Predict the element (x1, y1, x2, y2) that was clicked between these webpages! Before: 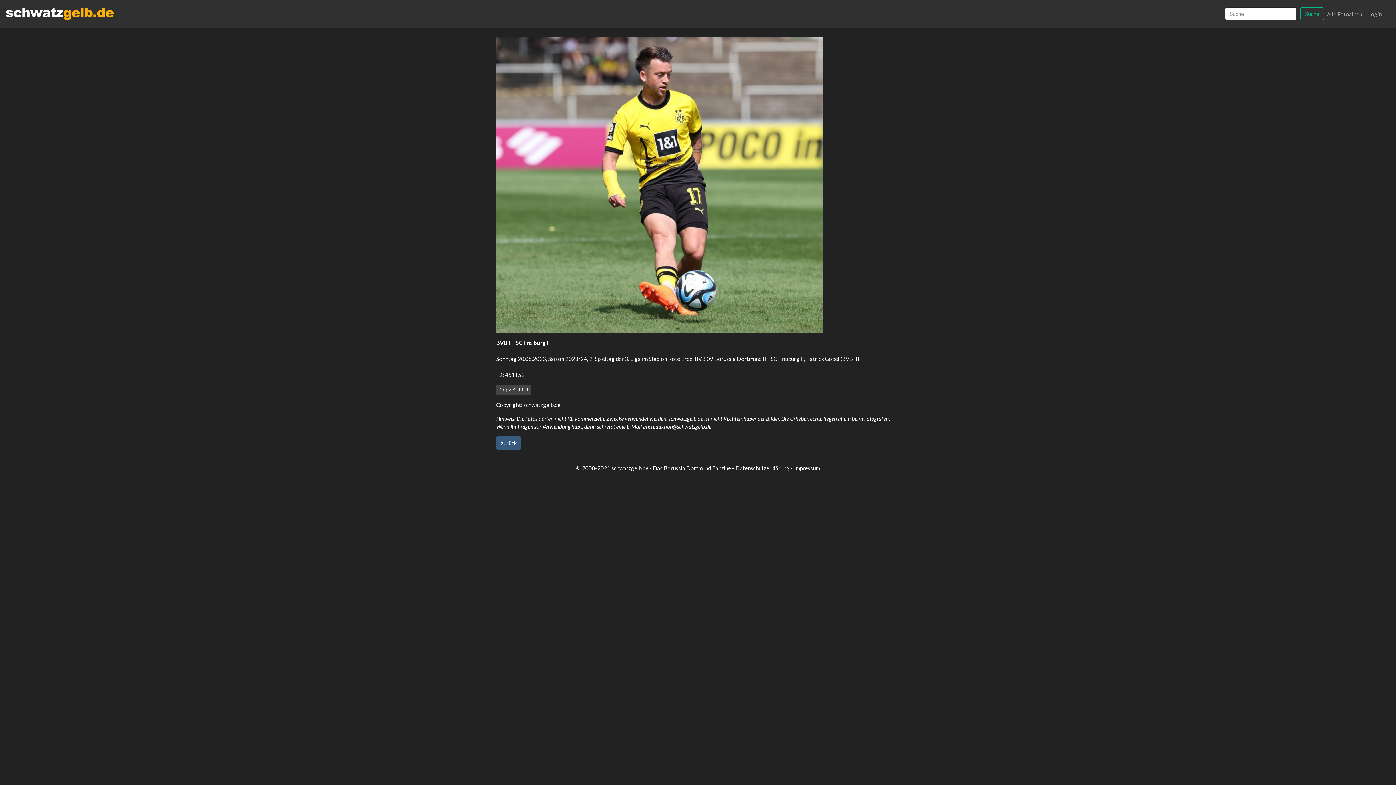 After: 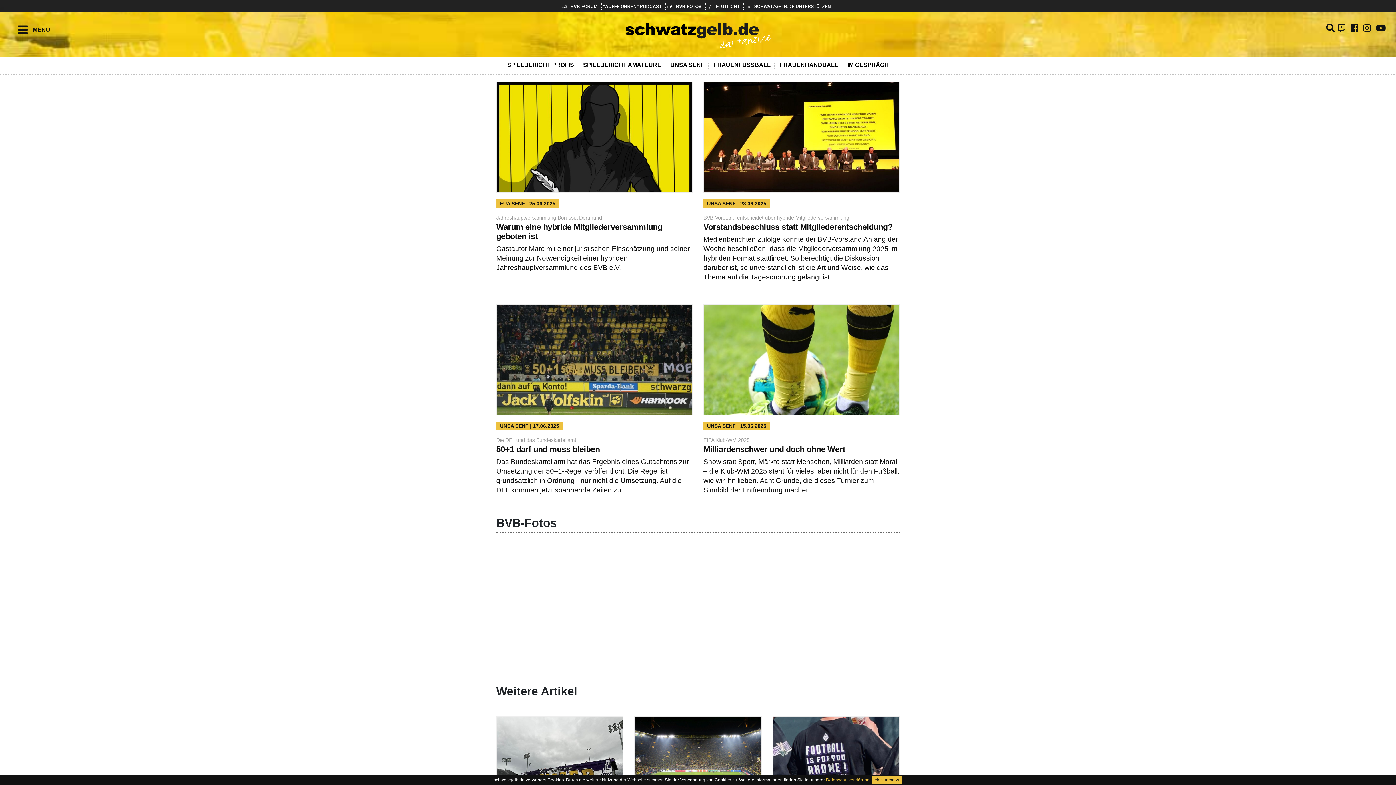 Action: bbox: (523, 401, 560, 408) label: schwatzgelb.de